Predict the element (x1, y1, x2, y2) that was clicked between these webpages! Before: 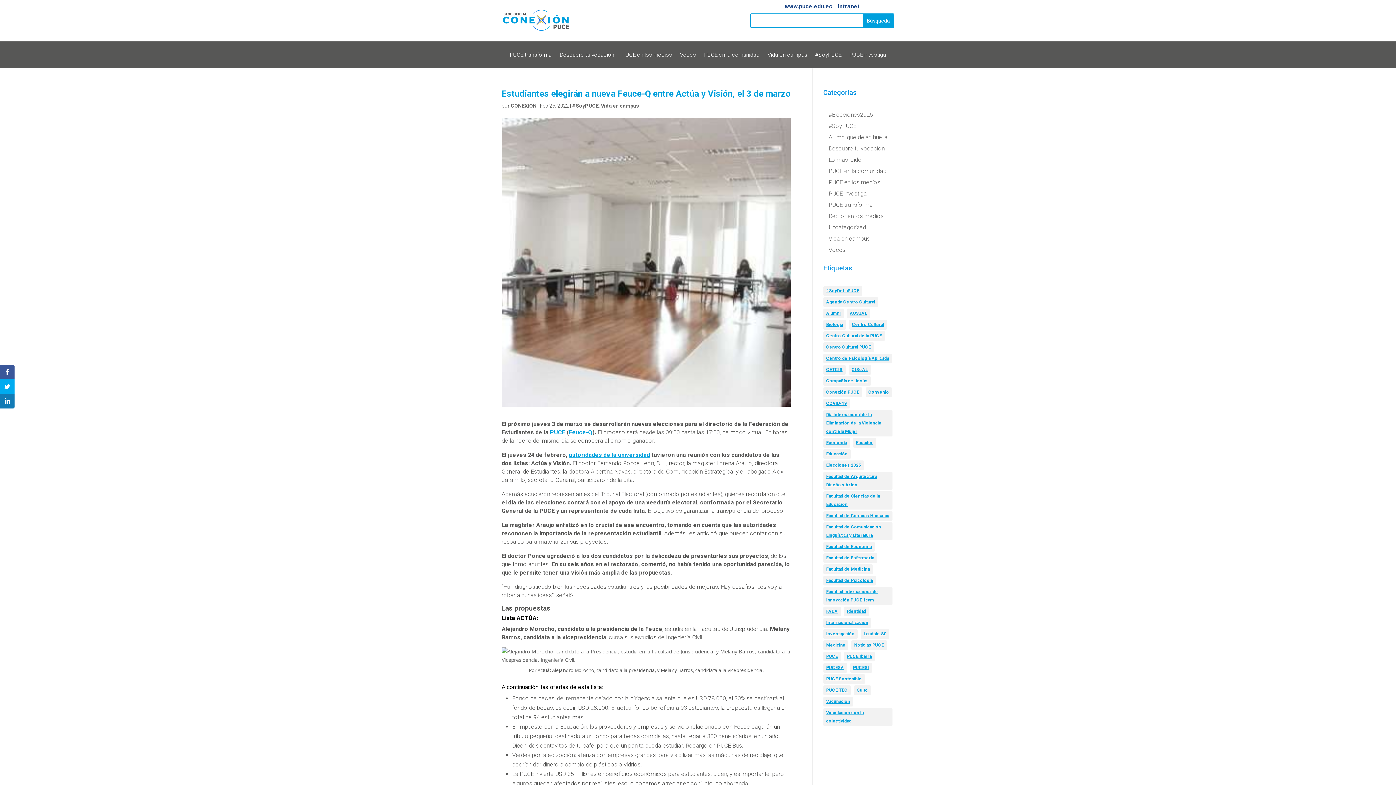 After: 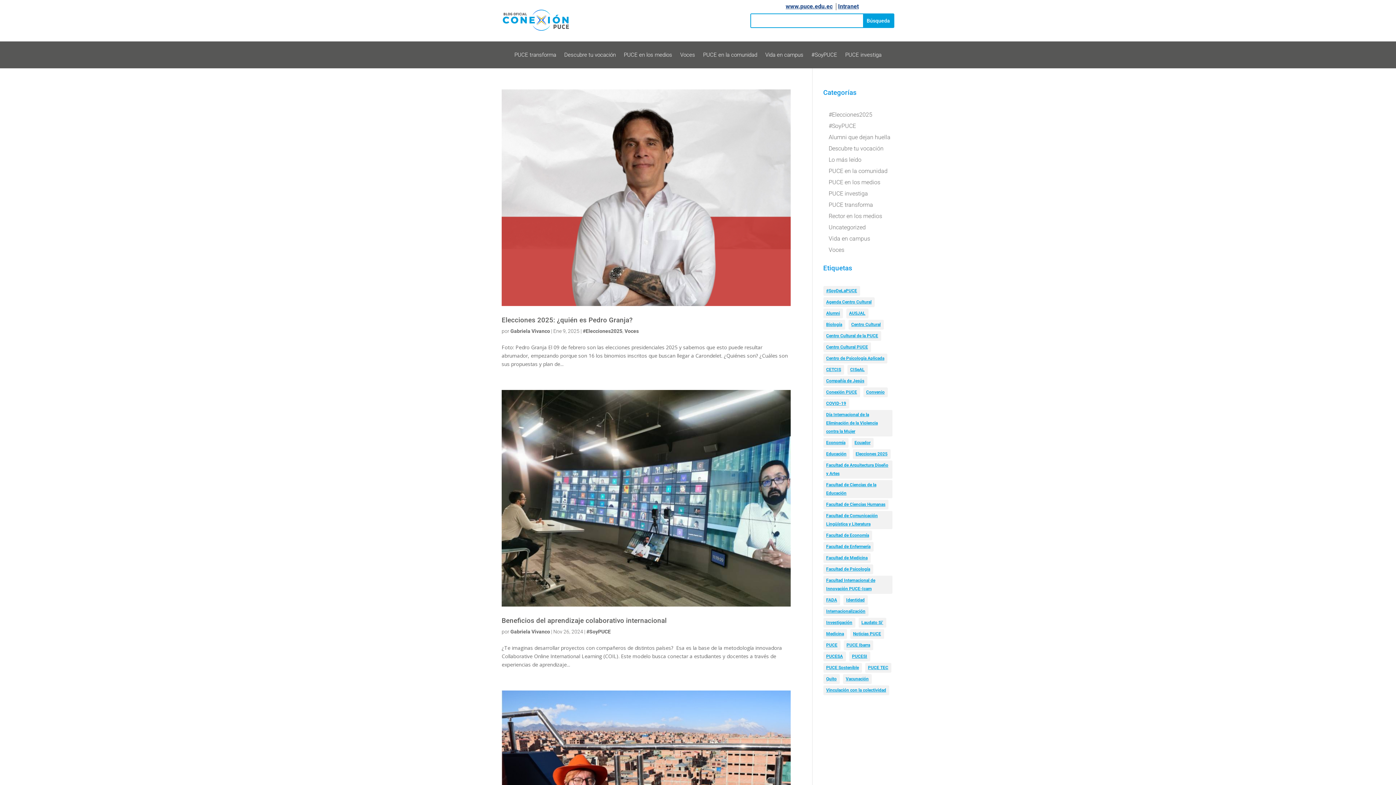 Action: label: Internacionalización (29 elementos) bbox: (823, 618, 871, 627)